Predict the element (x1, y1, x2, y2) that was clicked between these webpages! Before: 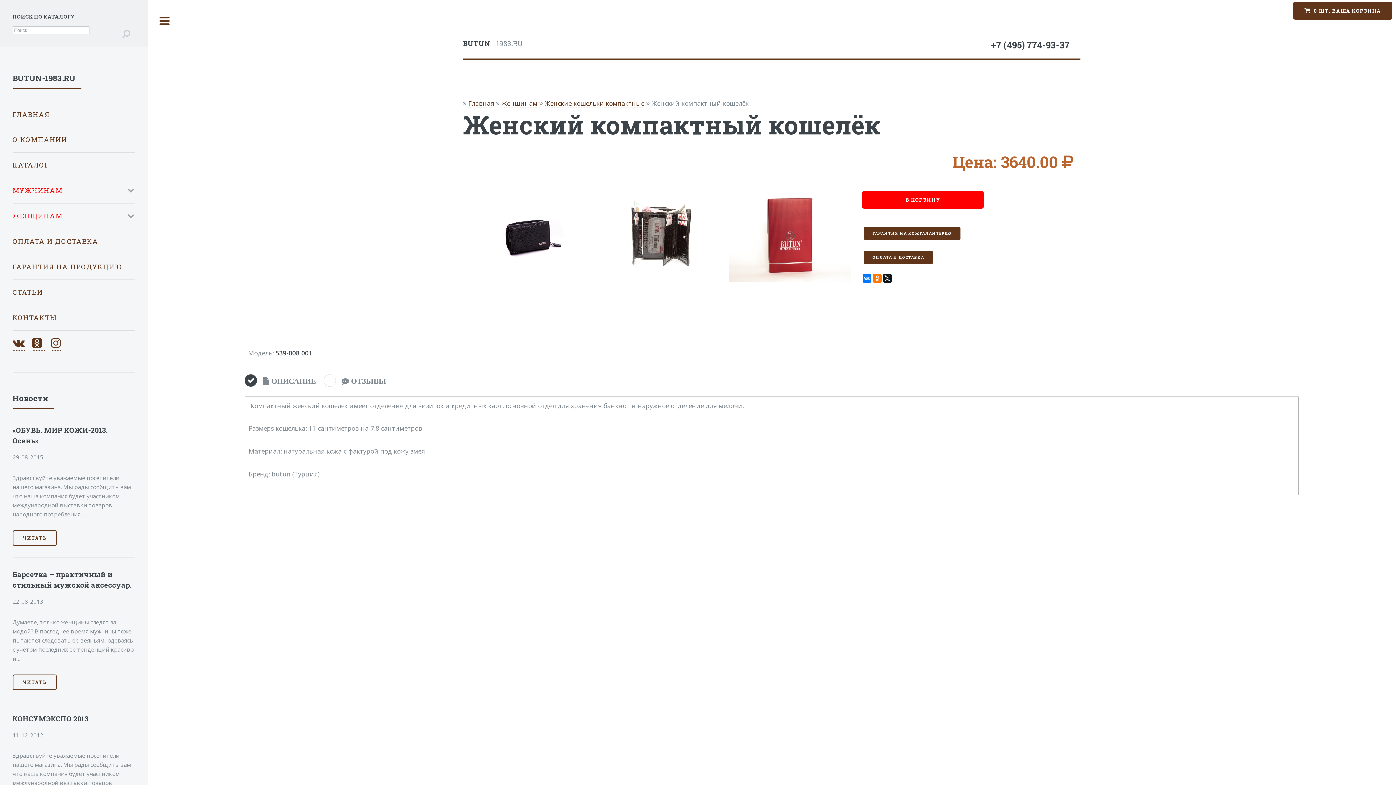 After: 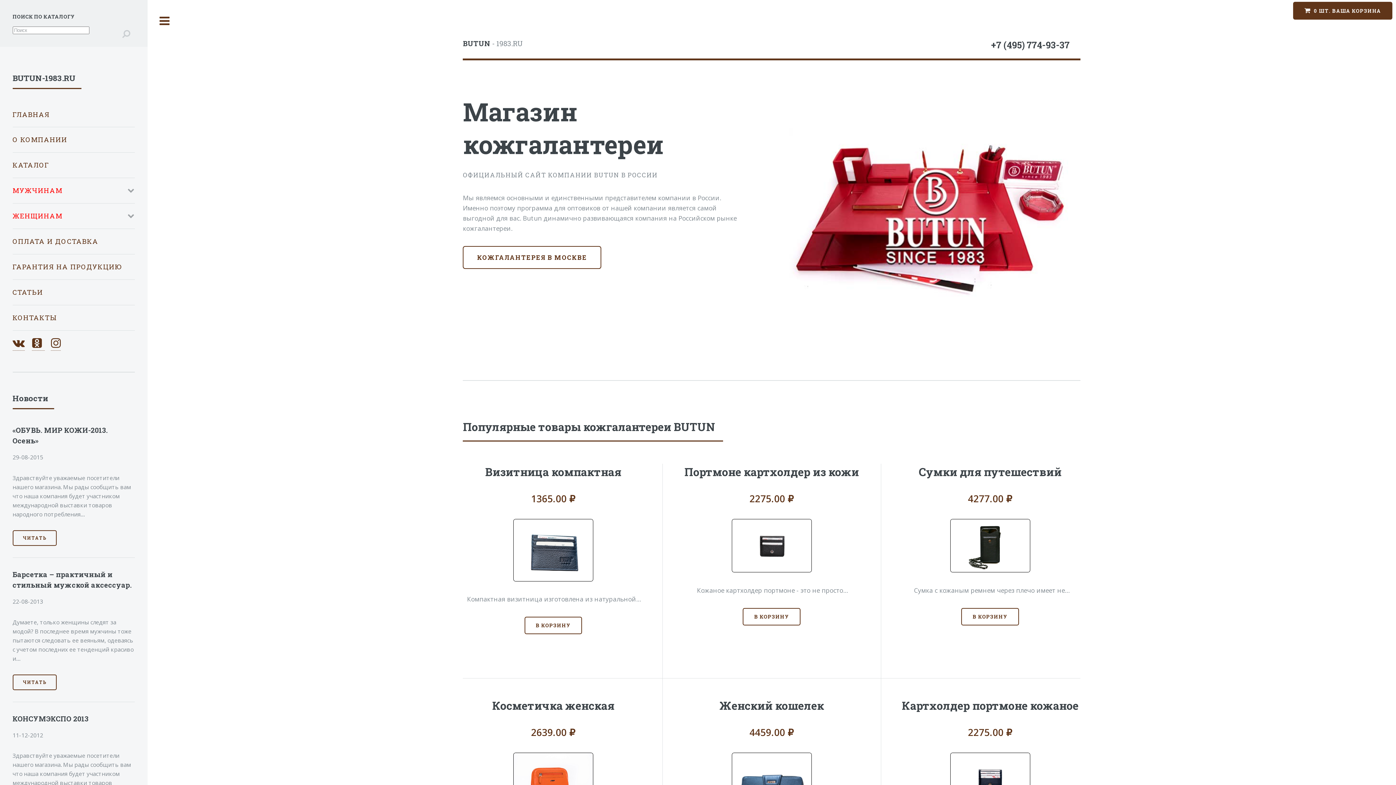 Action: label: Главная bbox: (468, 99, 494, 108)